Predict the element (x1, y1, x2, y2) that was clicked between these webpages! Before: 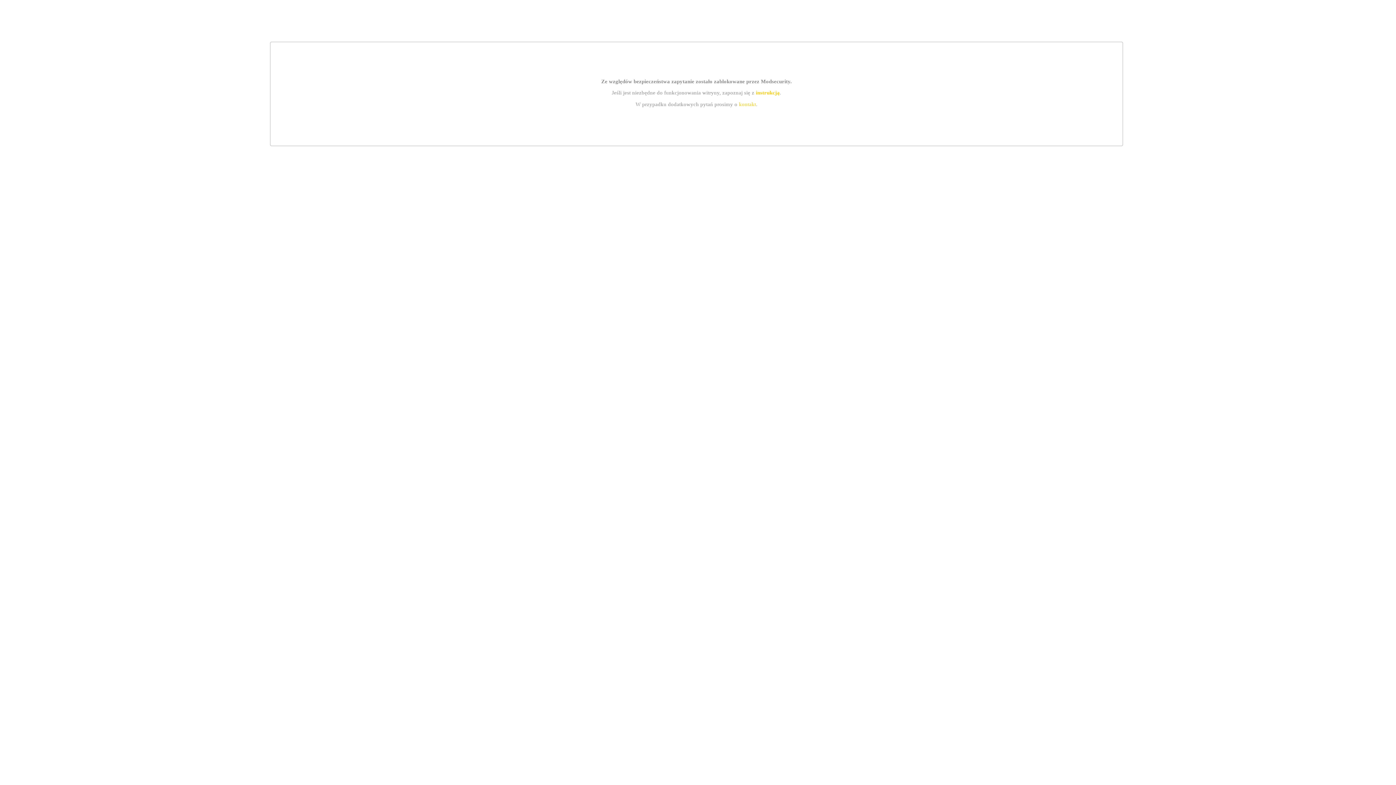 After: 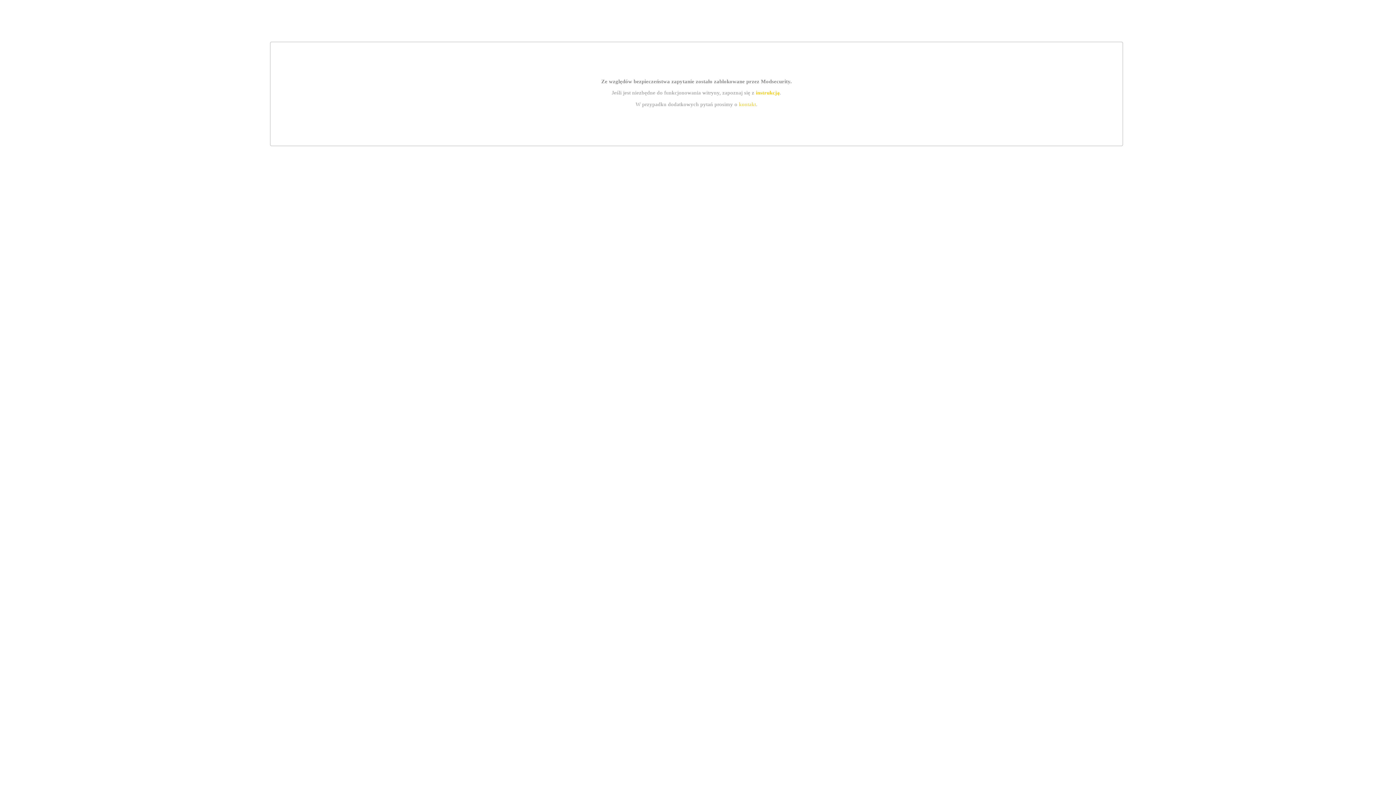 Action: label: instrukcją bbox: (755, 89, 779, 95)